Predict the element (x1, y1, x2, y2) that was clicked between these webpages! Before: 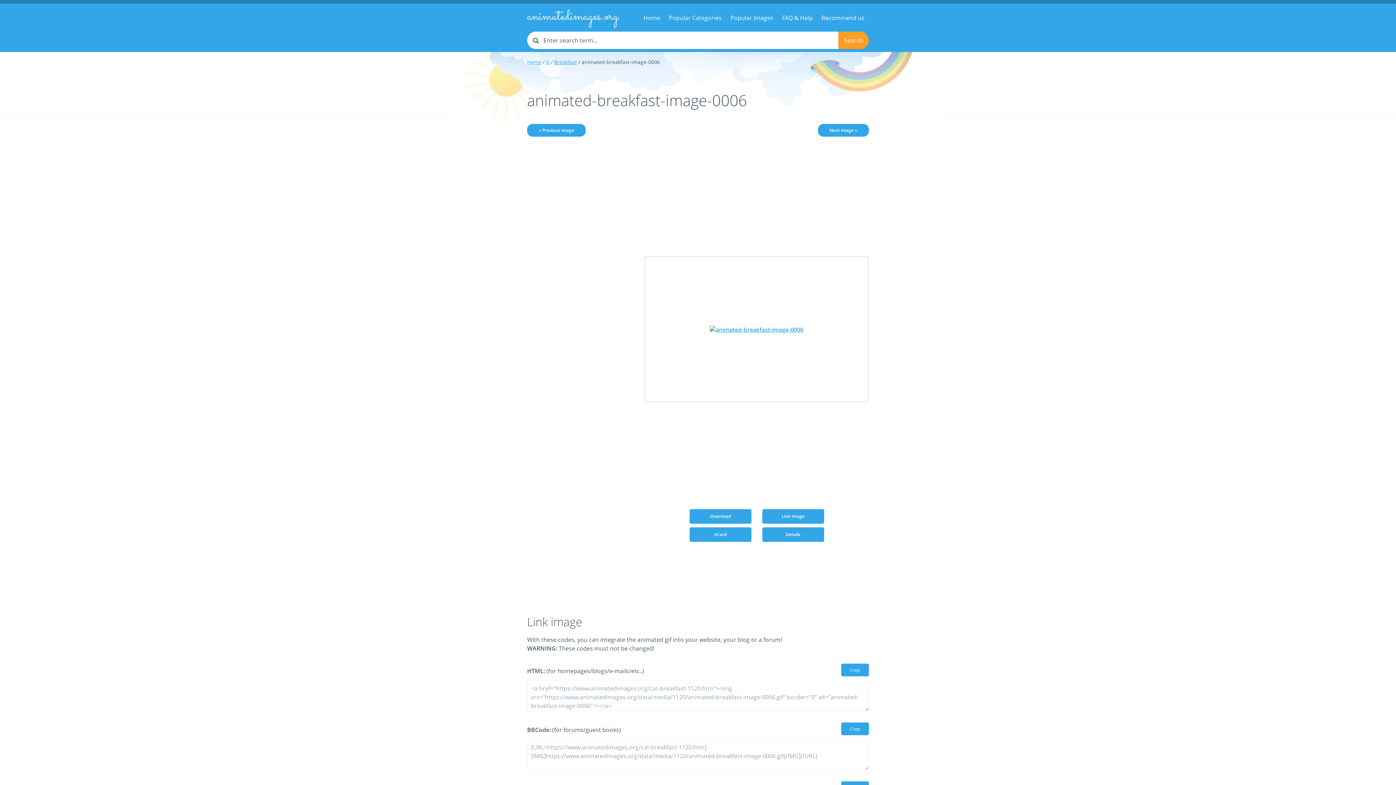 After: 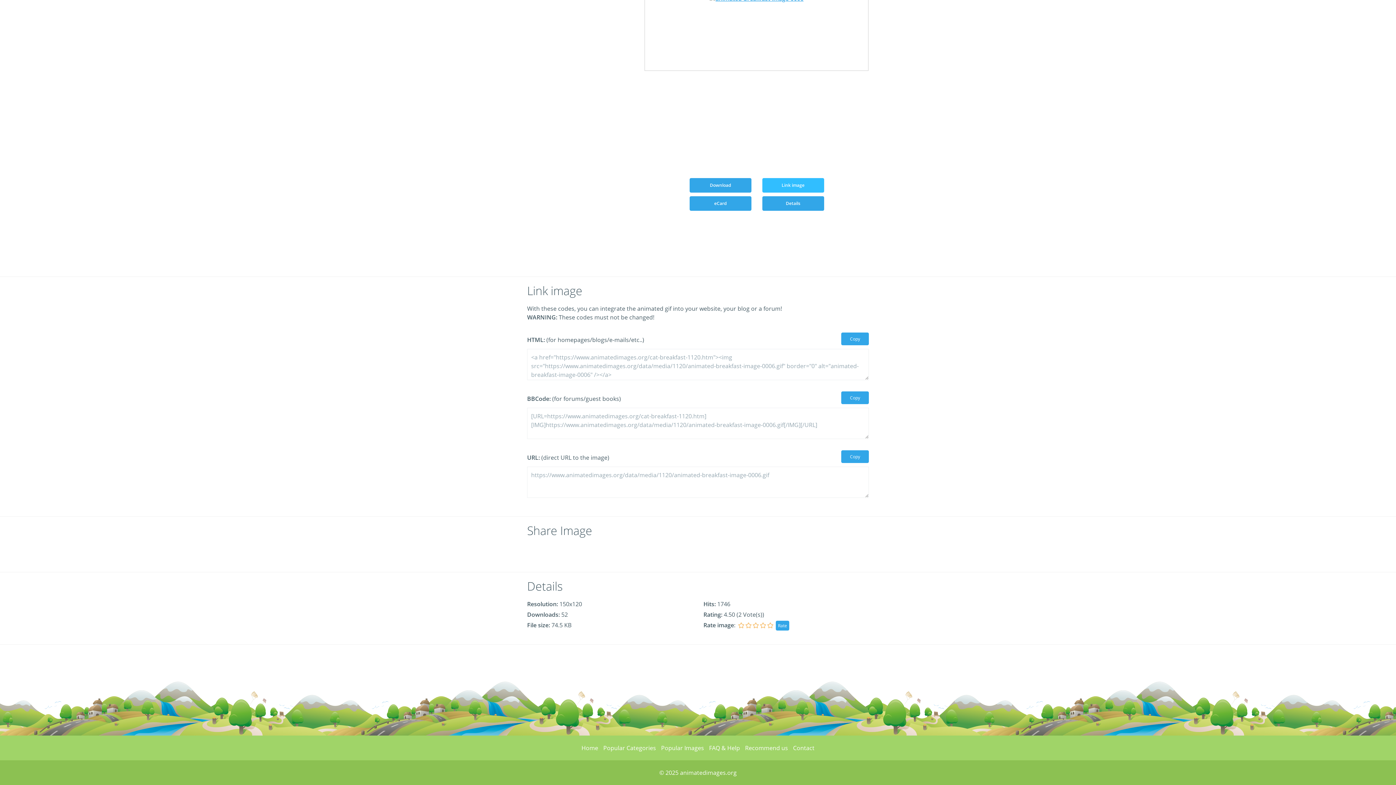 Action: label: Link image bbox: (762, 509, 824, 524)